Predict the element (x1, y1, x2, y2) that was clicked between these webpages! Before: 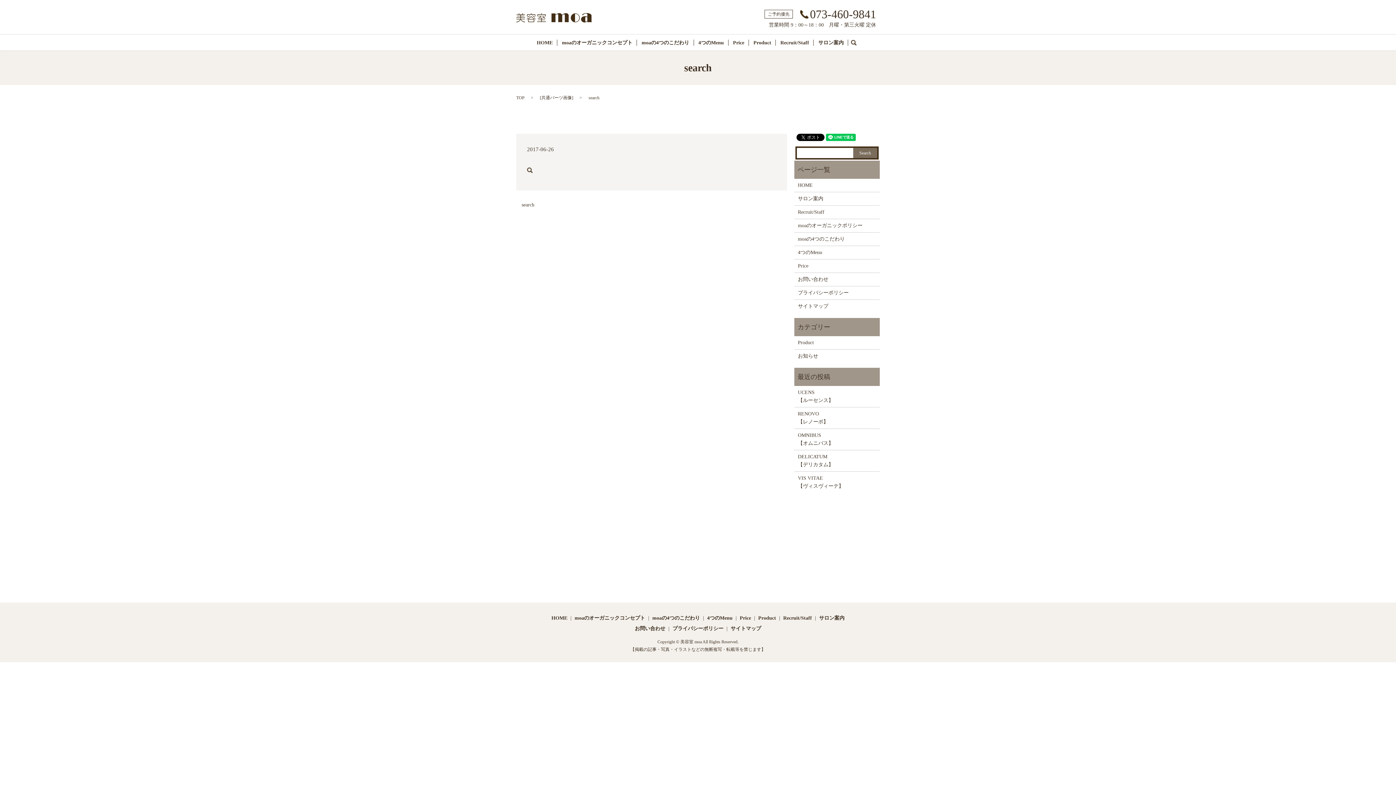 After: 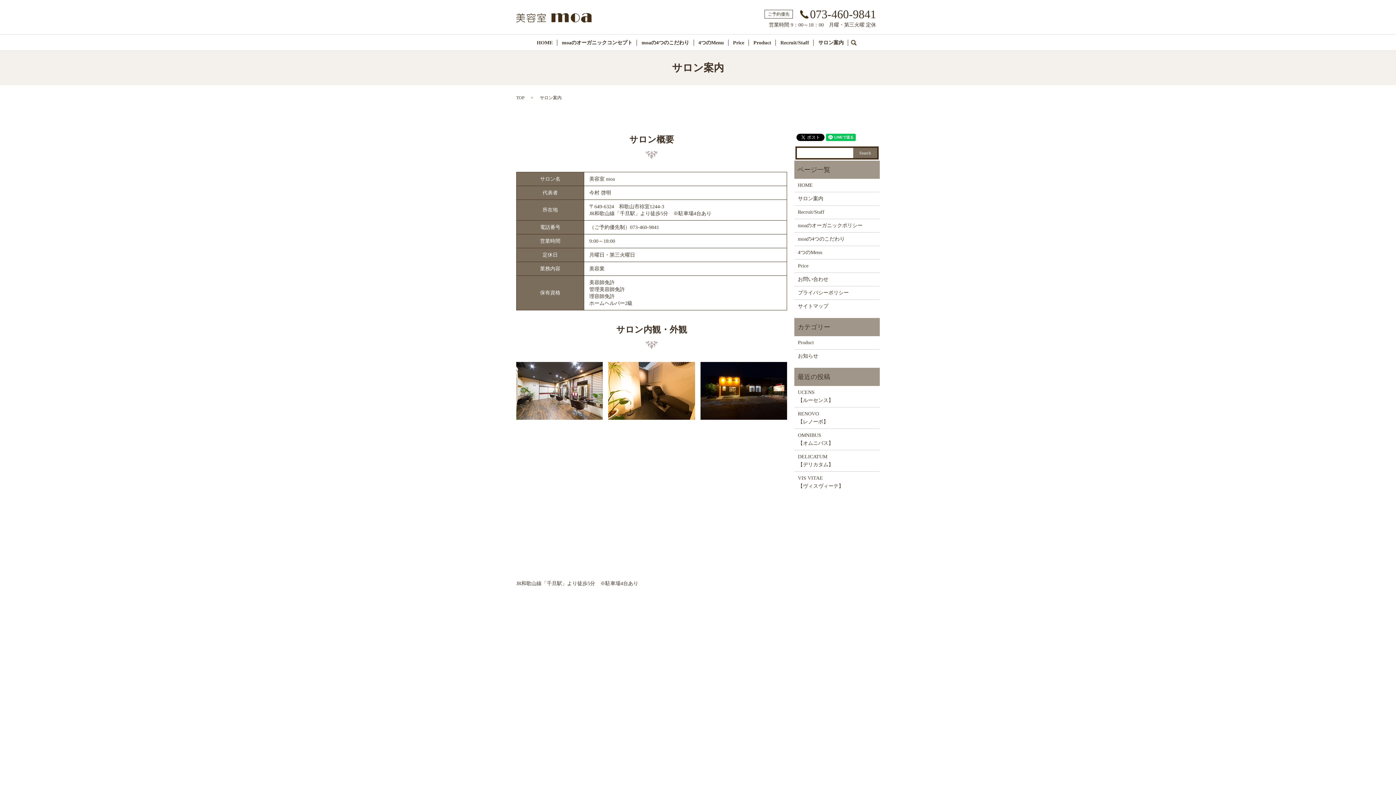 Action: label: サロン案内 bbox: (817, 612, 846, 623)